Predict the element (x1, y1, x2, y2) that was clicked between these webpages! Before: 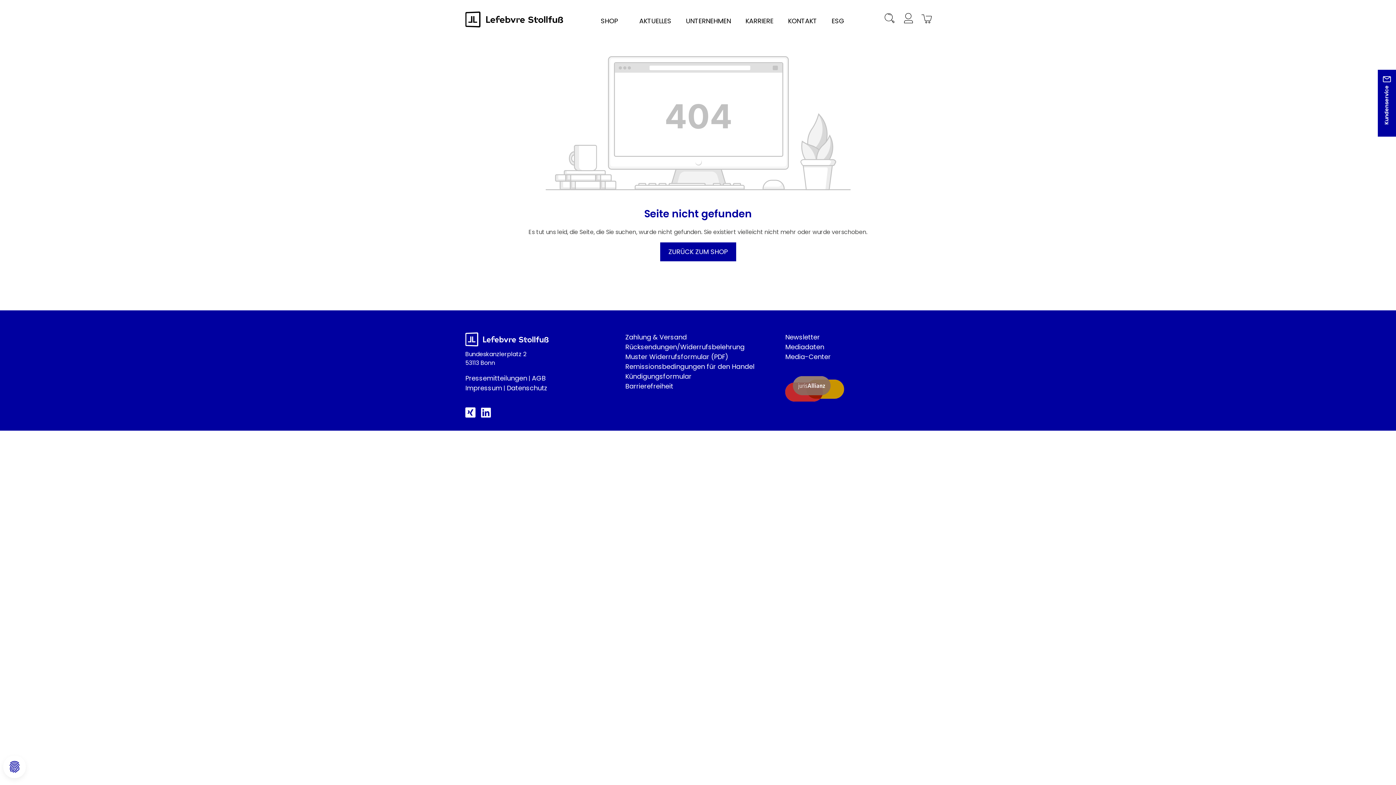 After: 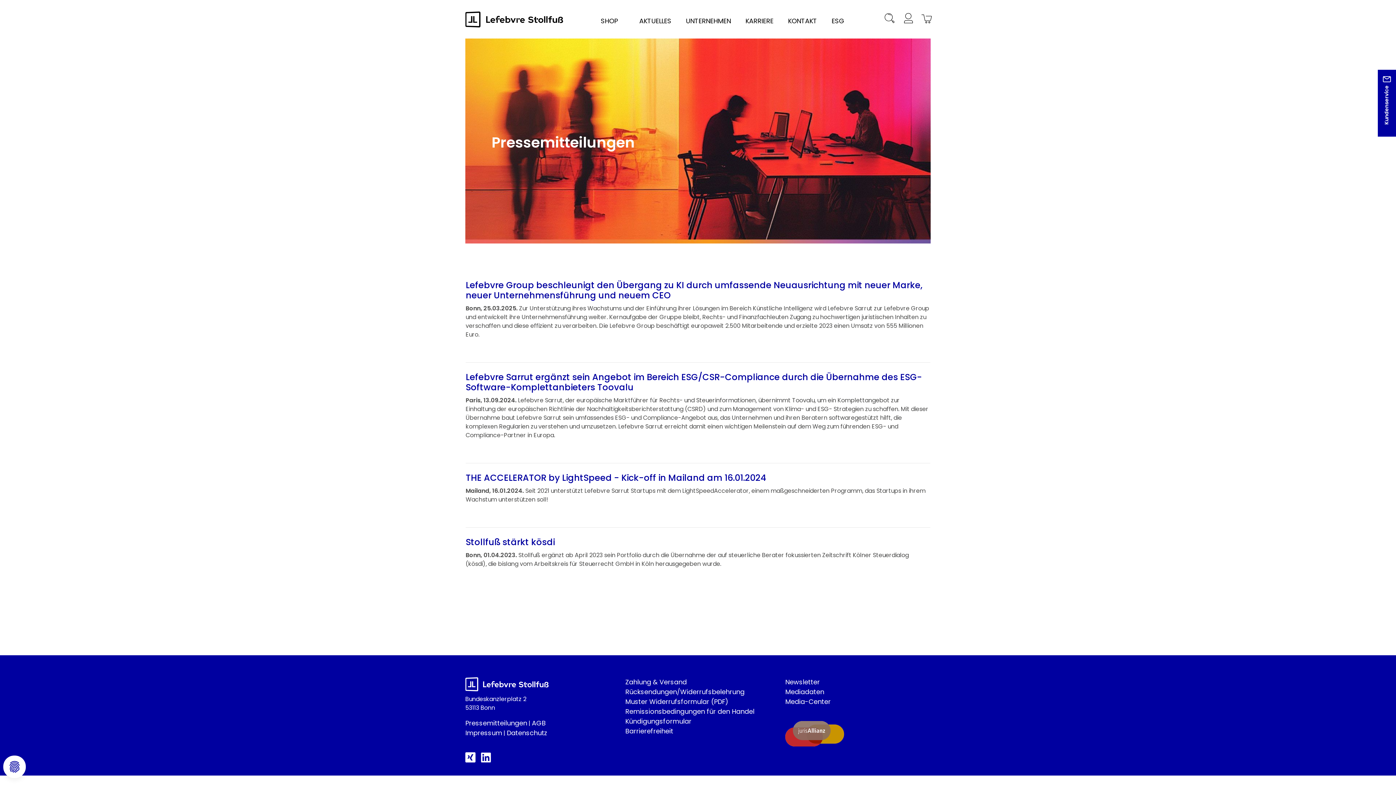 Action: bbox: (465, 373, 527, 382) label: Pressemitteilungen